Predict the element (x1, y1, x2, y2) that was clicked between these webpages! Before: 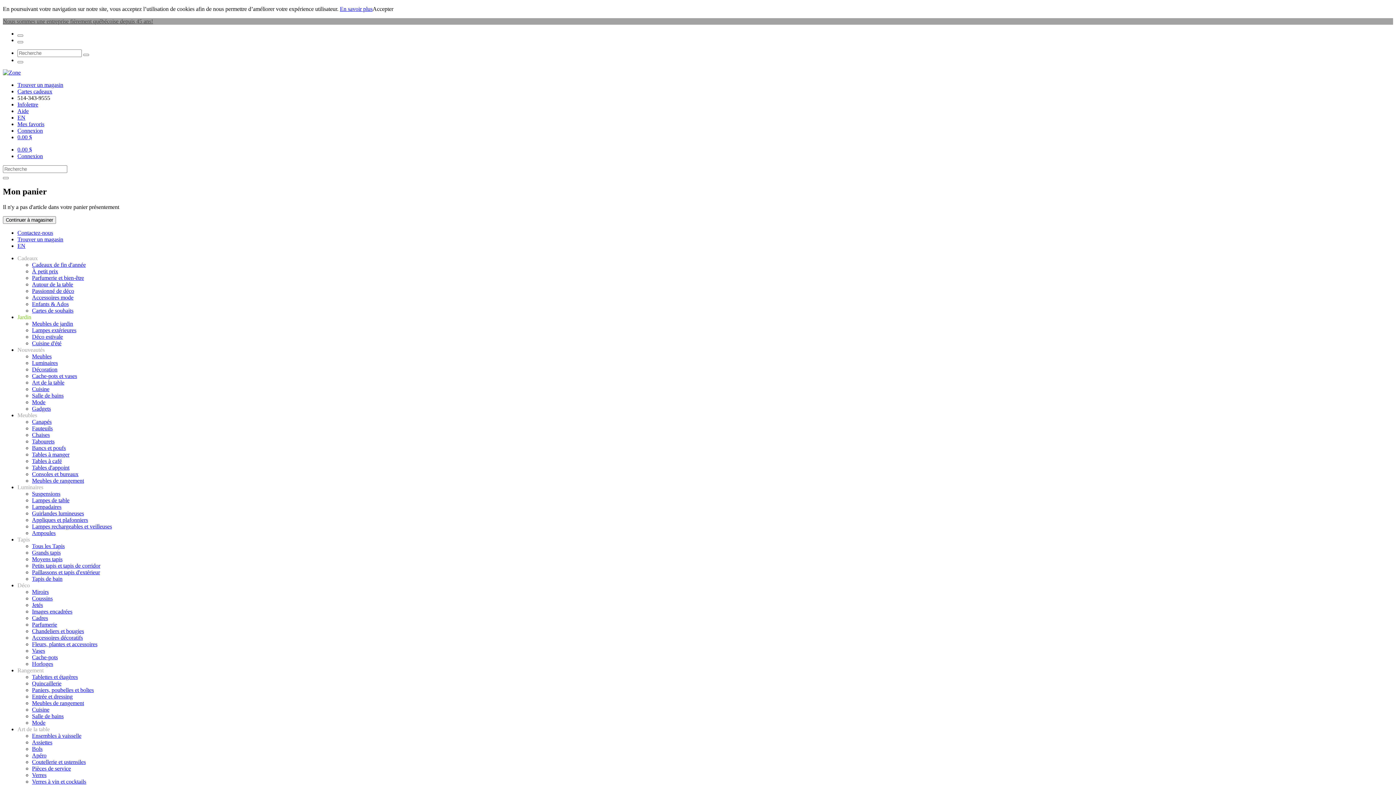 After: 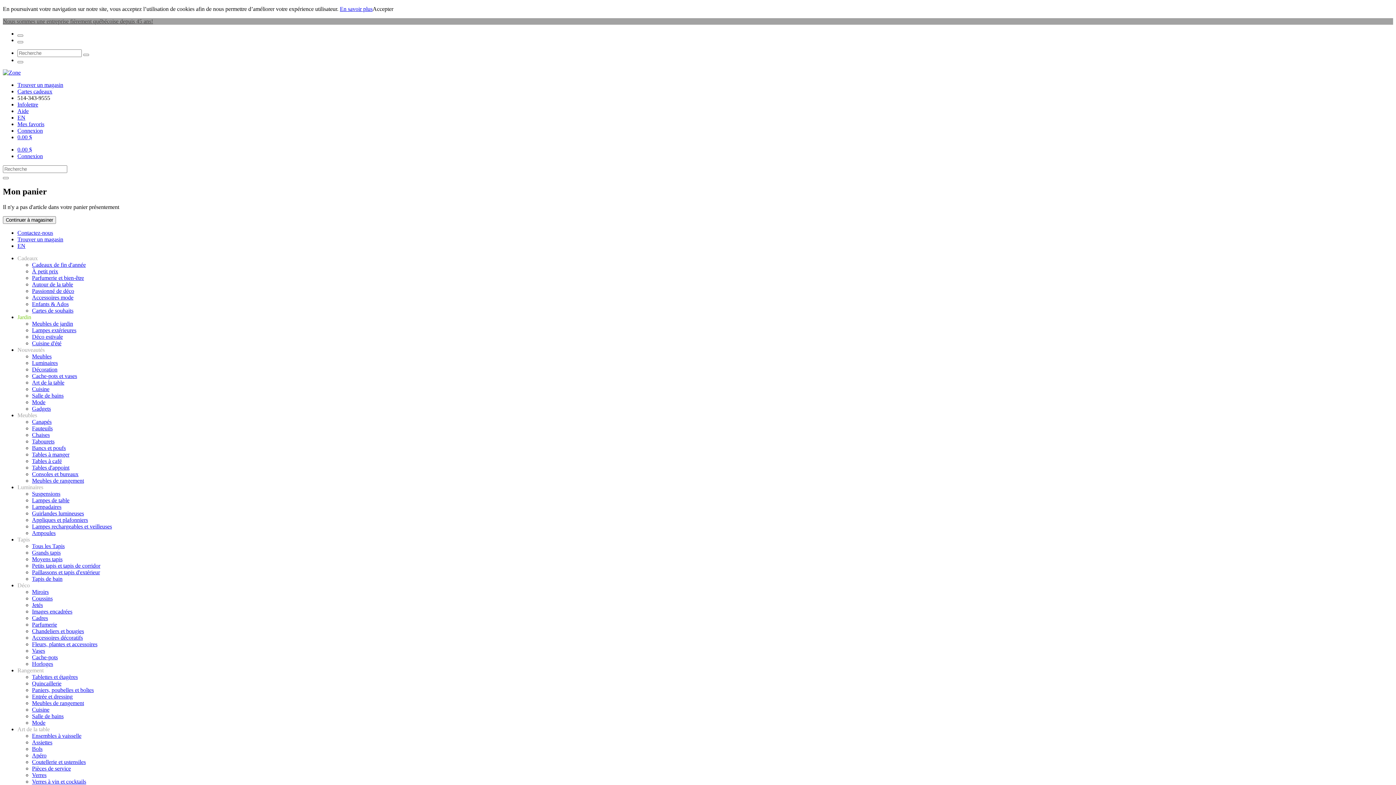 Action: bbox: (32, 674, 77, 680) label: Tablettes et étagères